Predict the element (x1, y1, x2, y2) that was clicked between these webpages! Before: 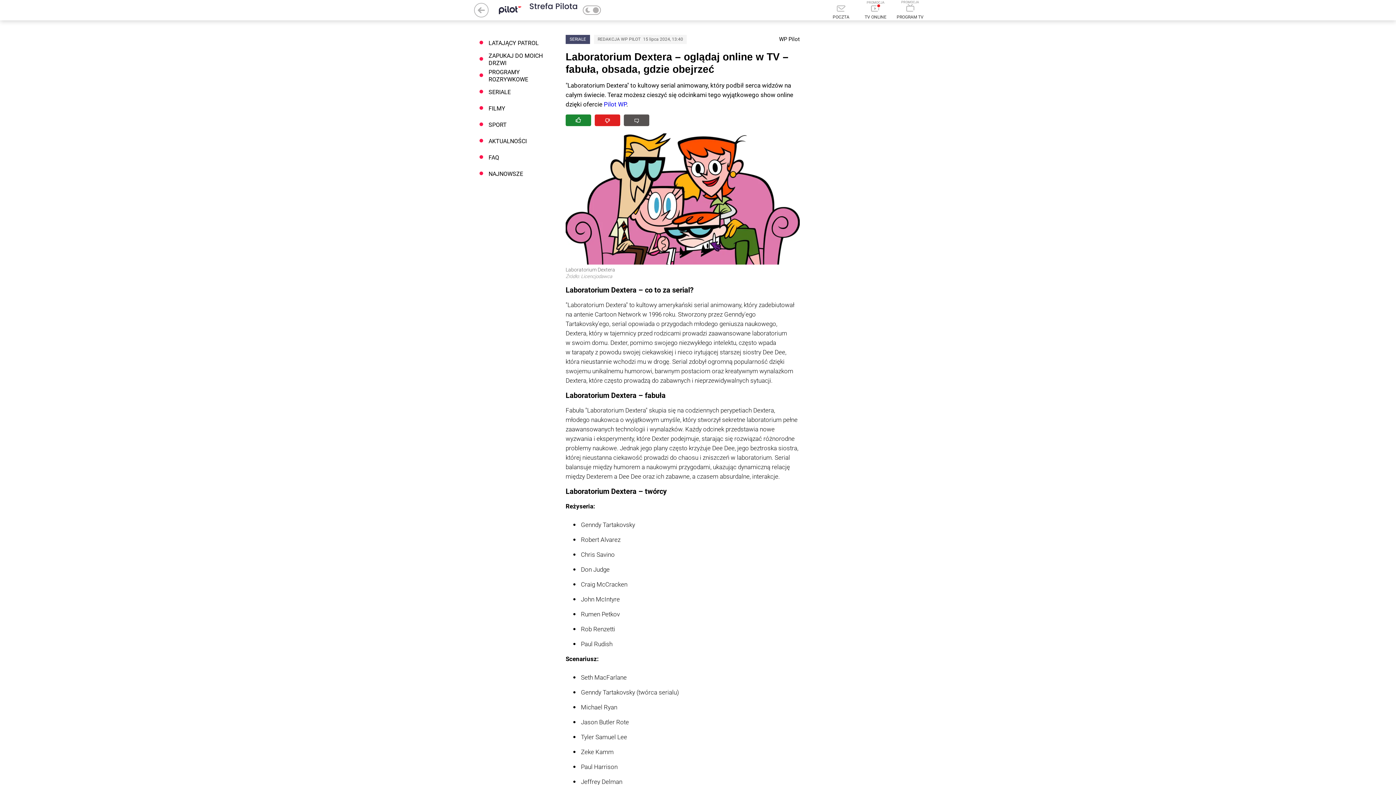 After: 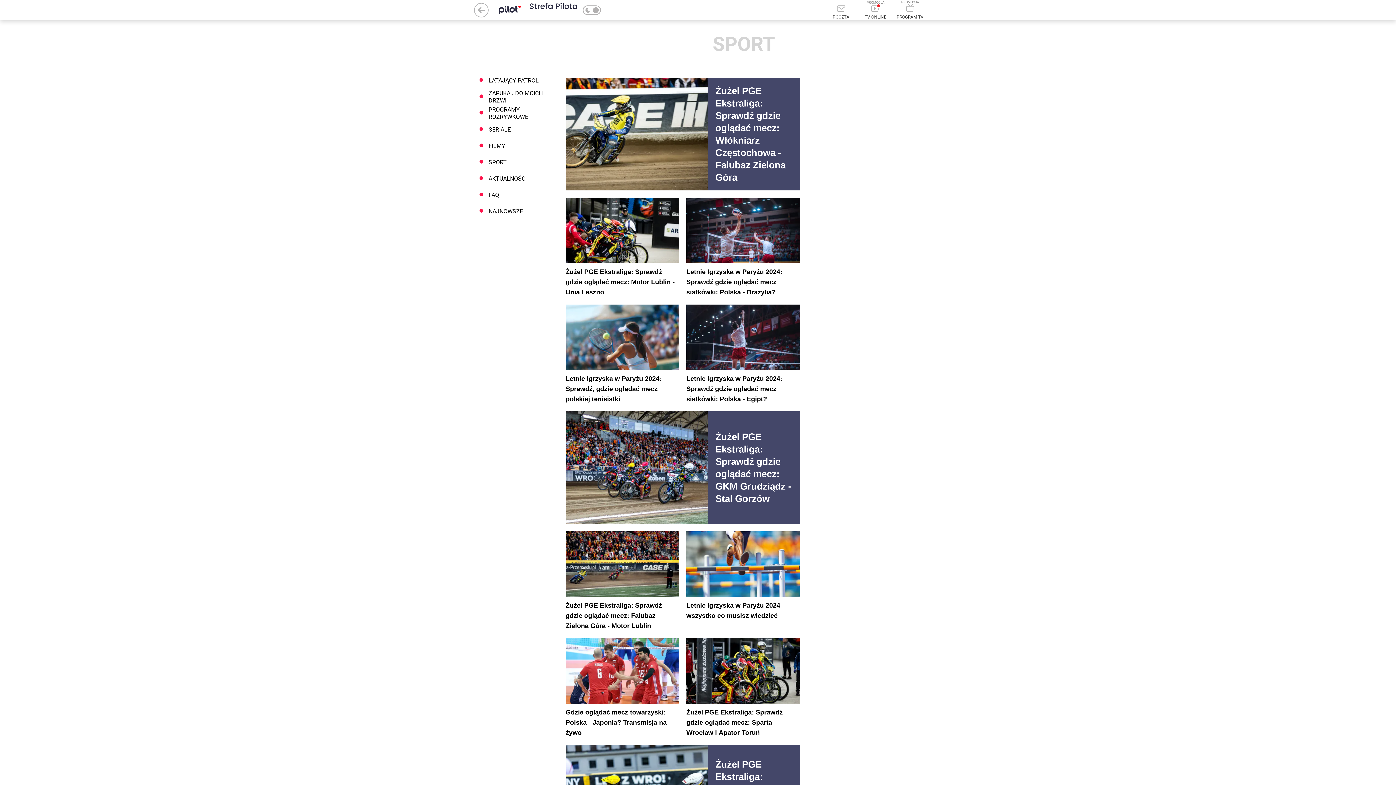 Action: label: SPORT bbox: (474, 116, 550, 133)